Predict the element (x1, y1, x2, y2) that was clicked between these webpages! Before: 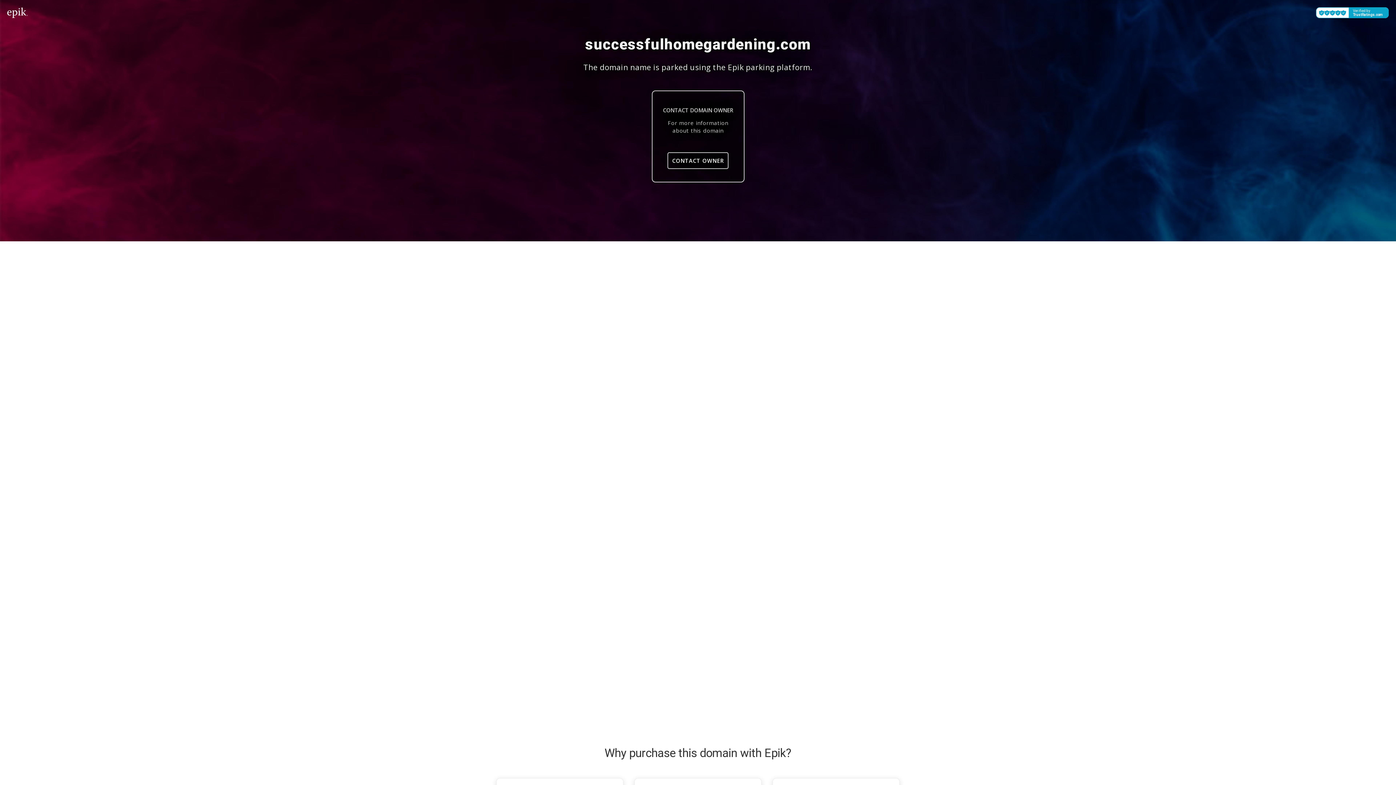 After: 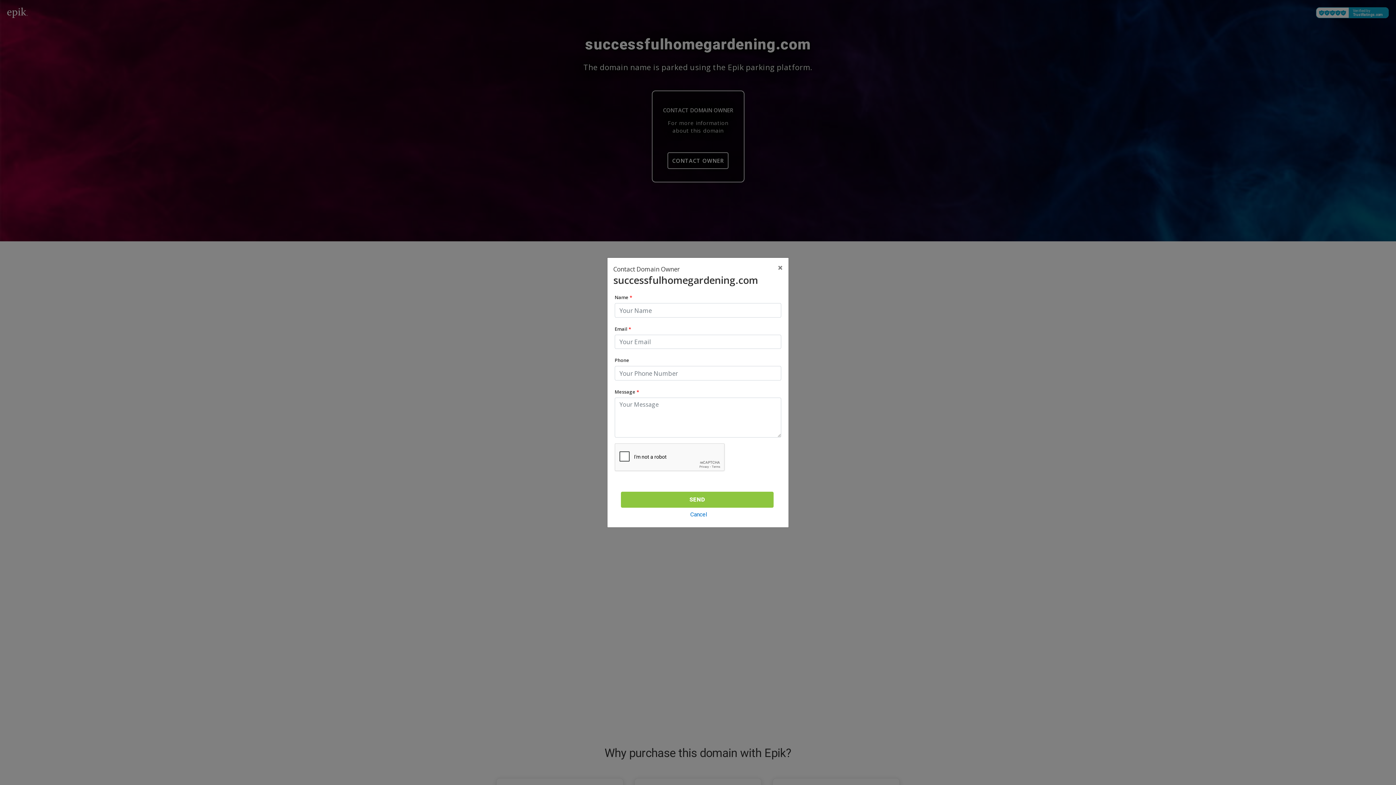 Action: label: CONTACT OWNER bbox: (667, 152, 728, 169)